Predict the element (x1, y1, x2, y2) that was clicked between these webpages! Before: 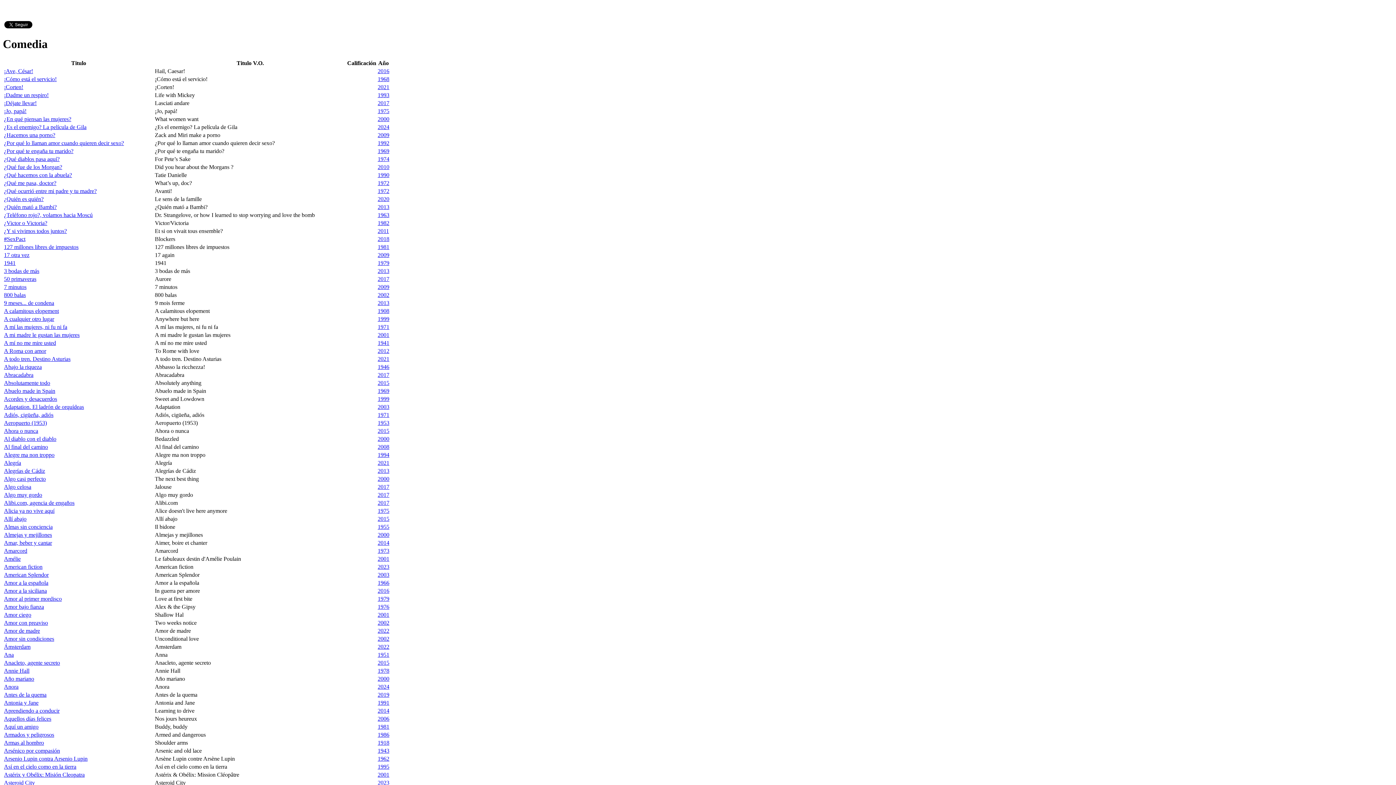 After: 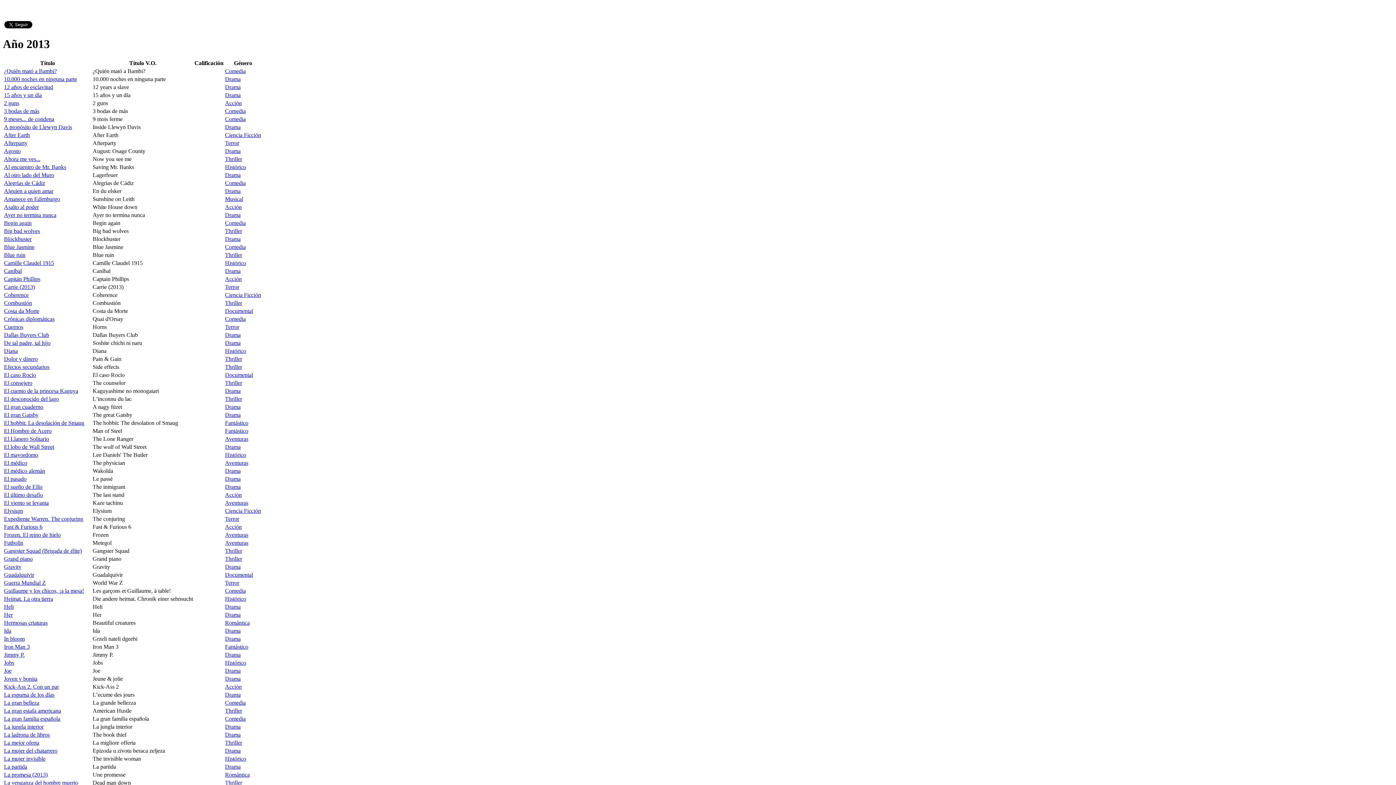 Action: bbox: (377, 467, 389, 474) label: 2013